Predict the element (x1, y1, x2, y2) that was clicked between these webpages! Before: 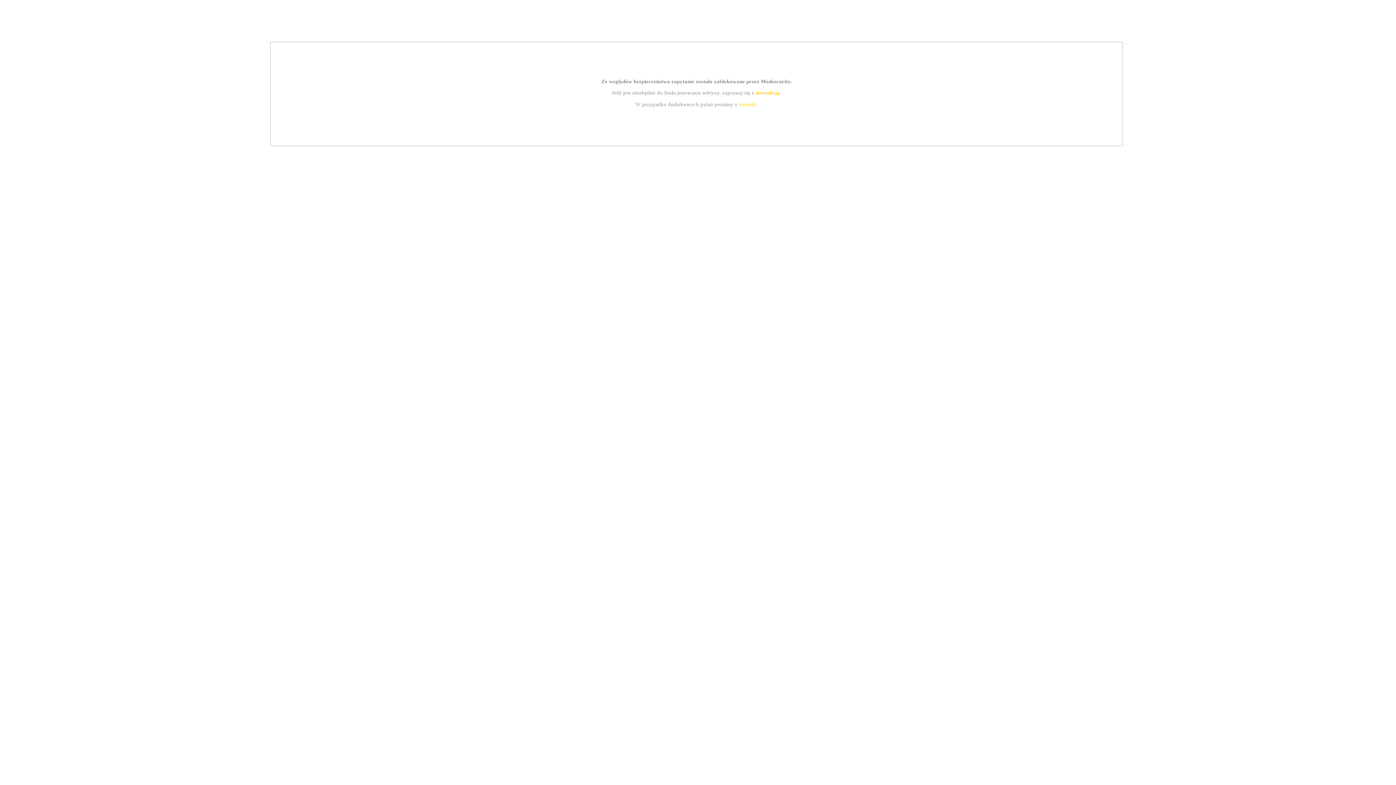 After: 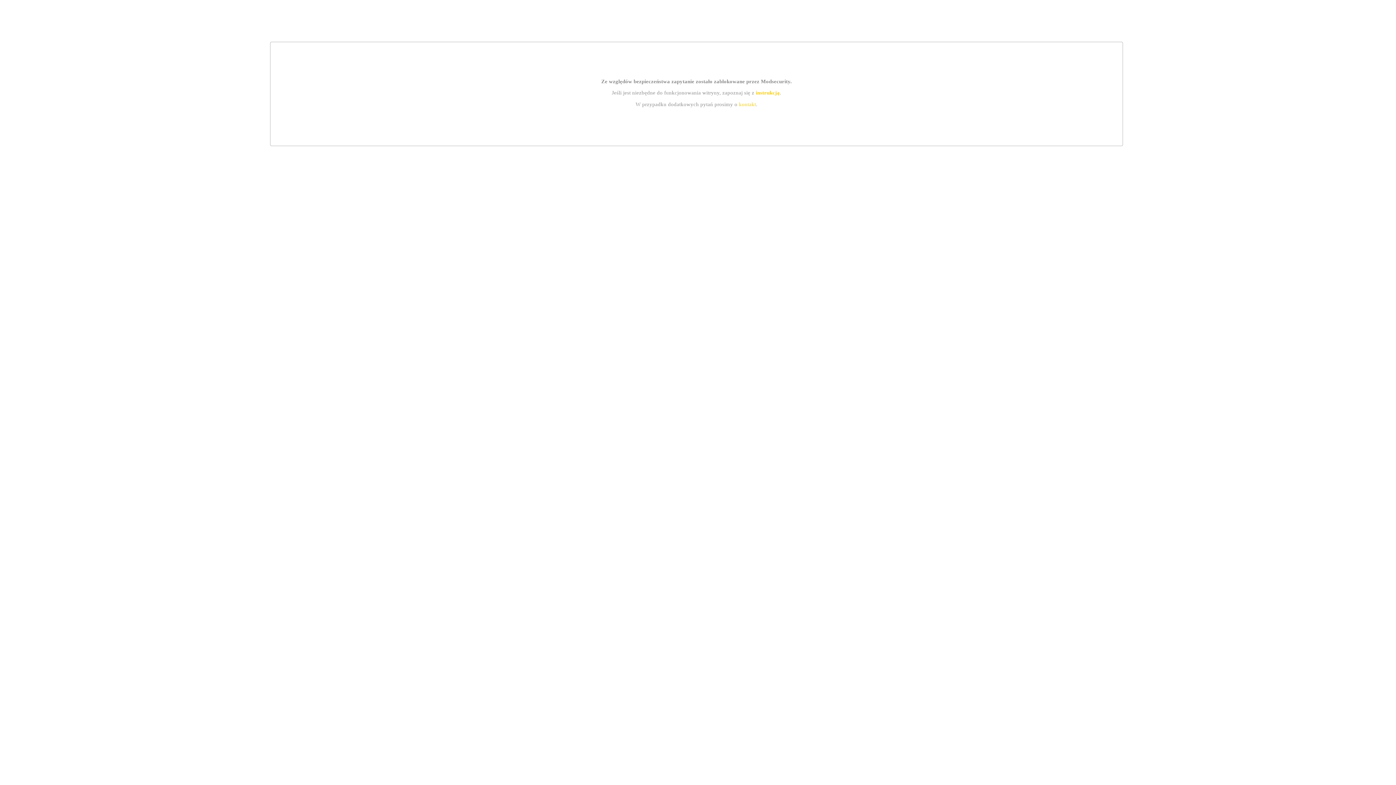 Action: label: instrukcją bbox: (755, 89, 779, 95)